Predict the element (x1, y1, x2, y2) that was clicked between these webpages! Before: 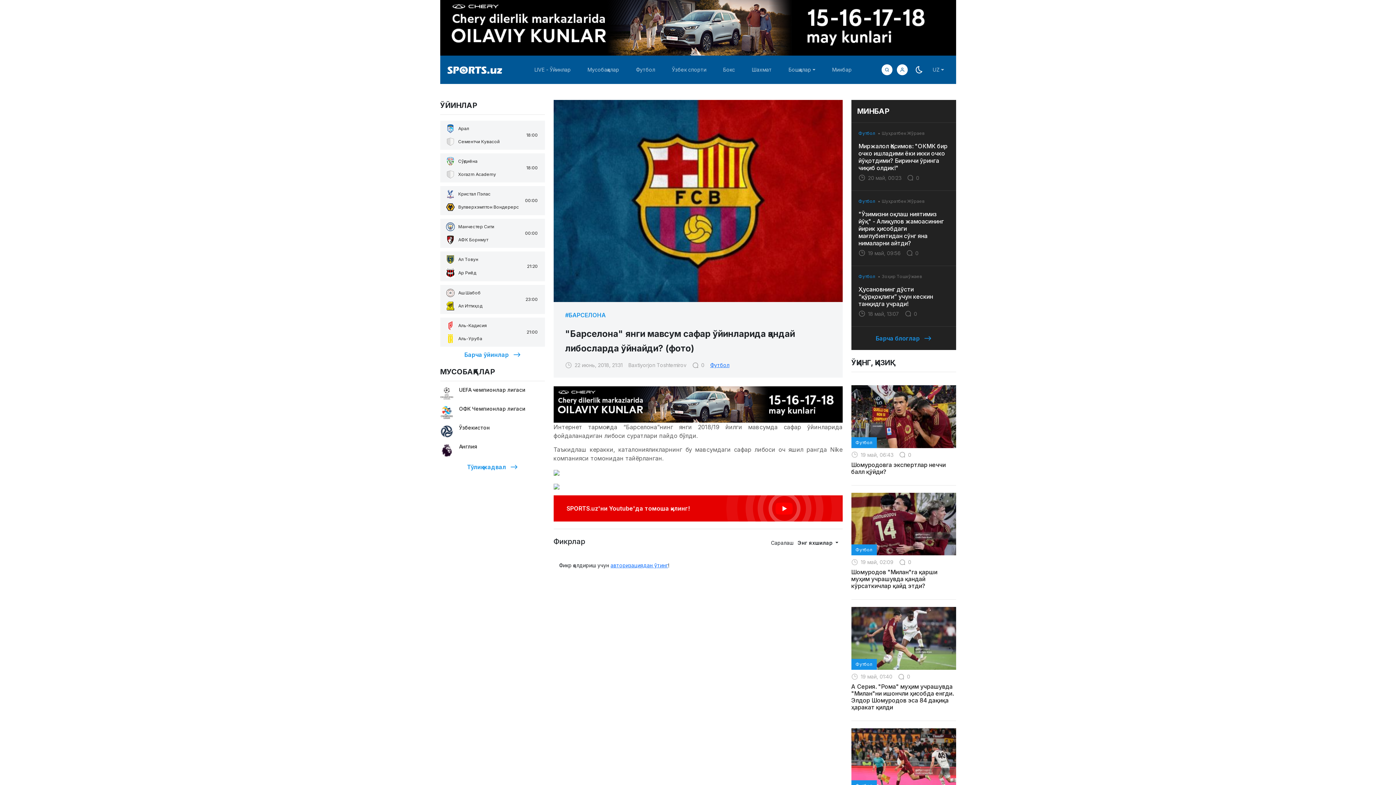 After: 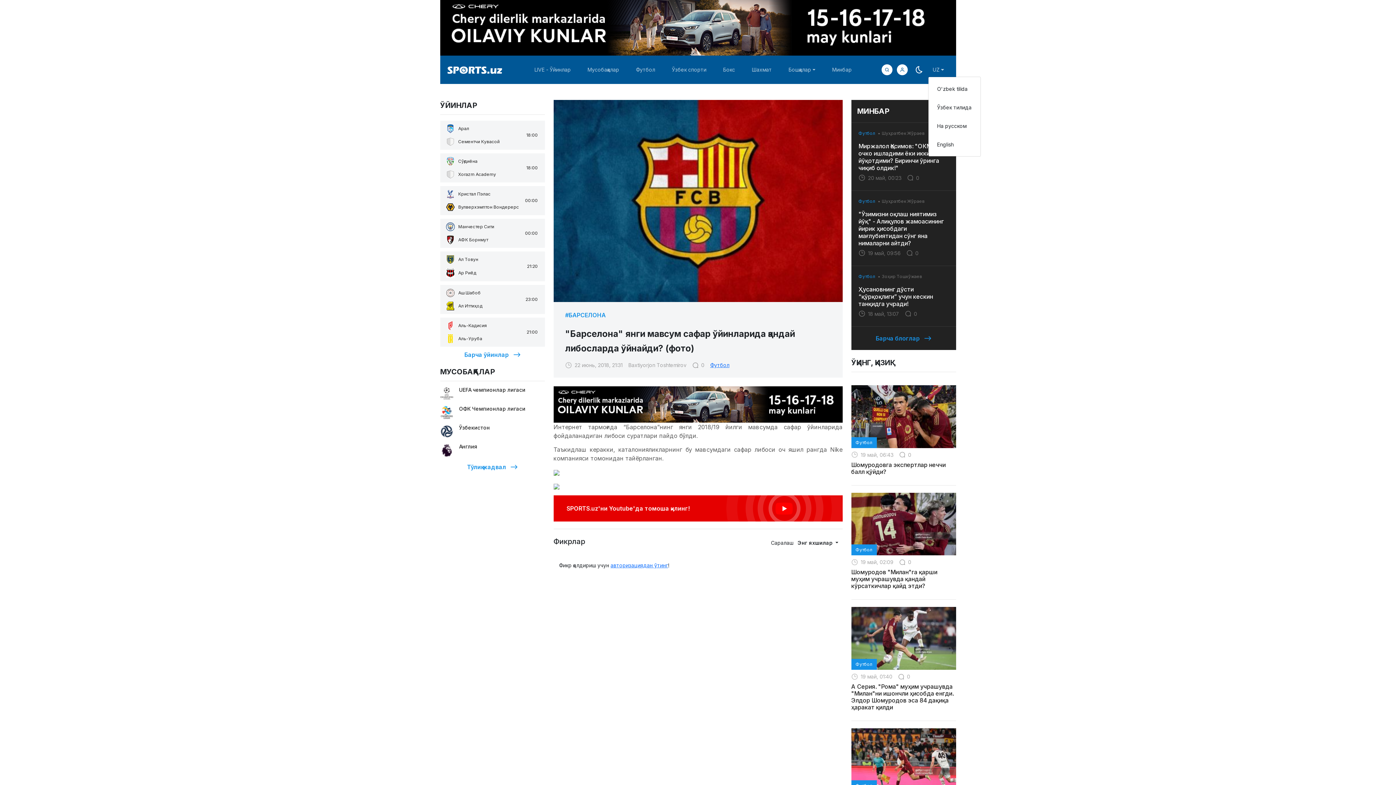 Action: label: UZ bbox: (930, 63, 946, 76)